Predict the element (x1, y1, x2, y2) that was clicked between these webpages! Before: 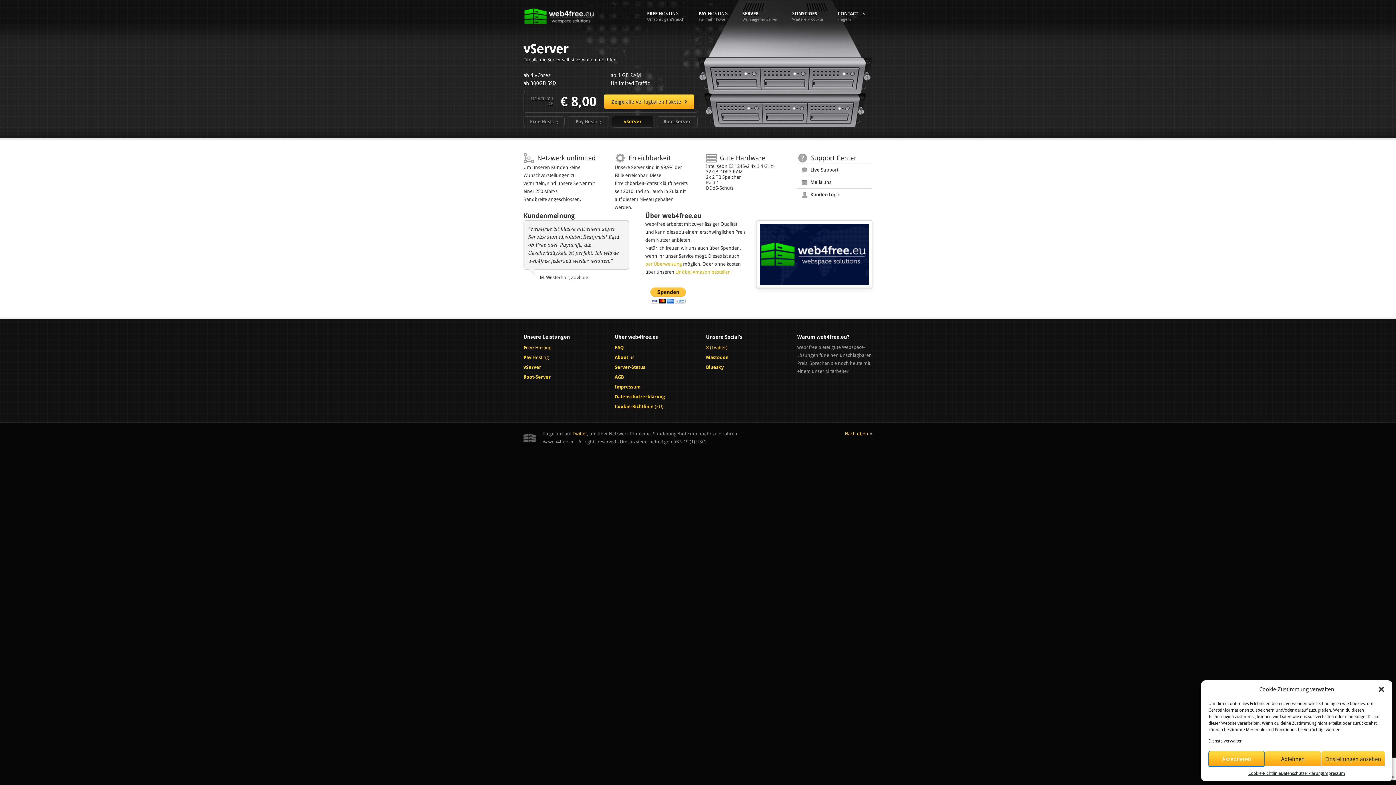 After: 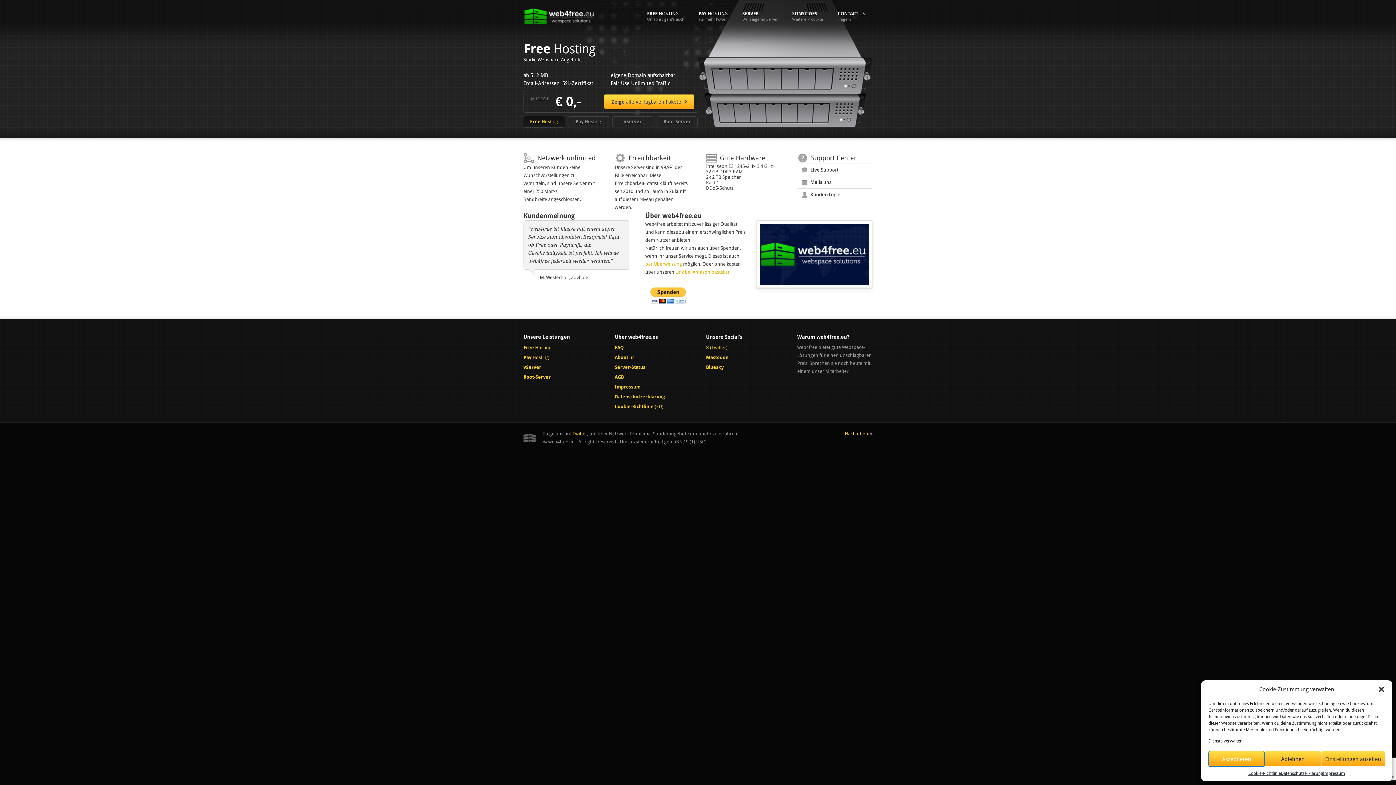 Action: label: per Überweisung bbox: (645, 261, 682, 266)